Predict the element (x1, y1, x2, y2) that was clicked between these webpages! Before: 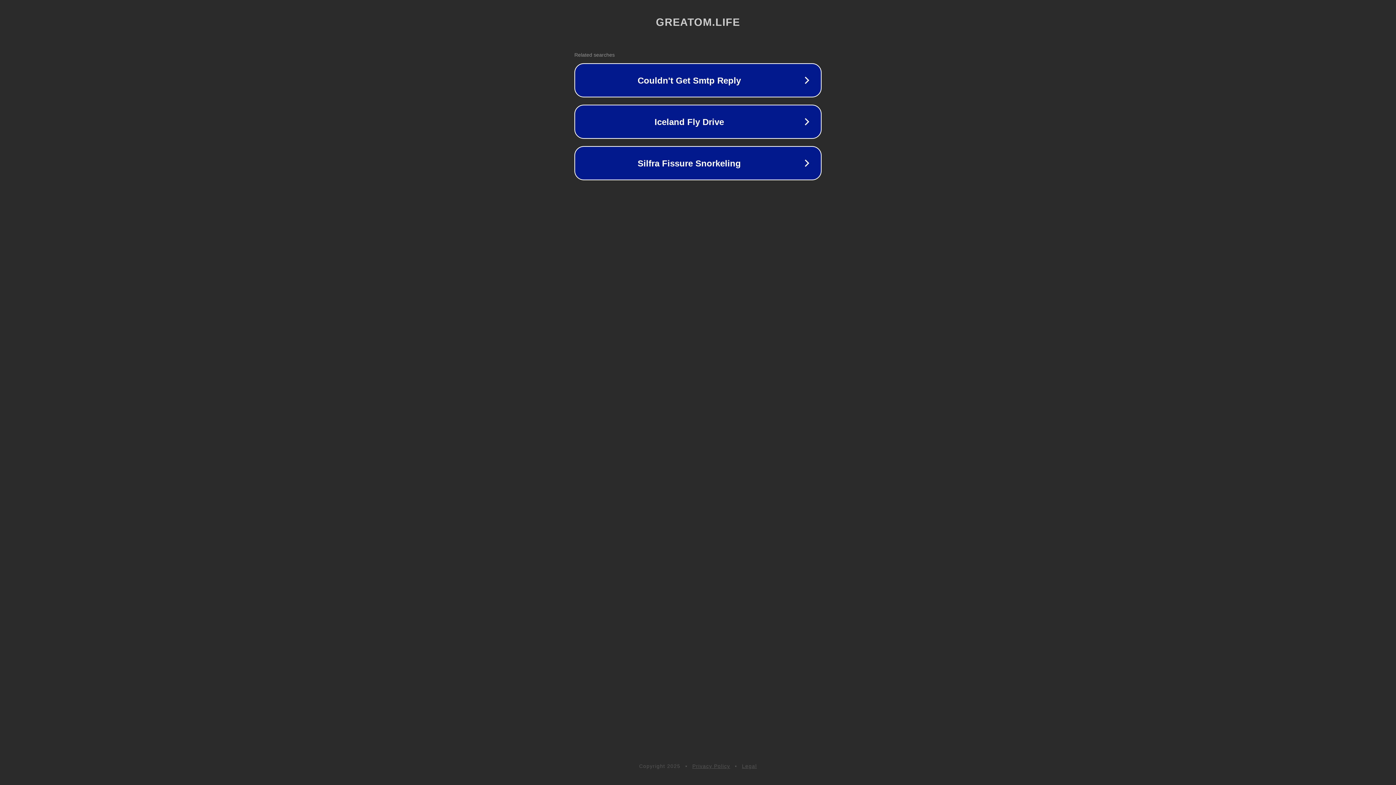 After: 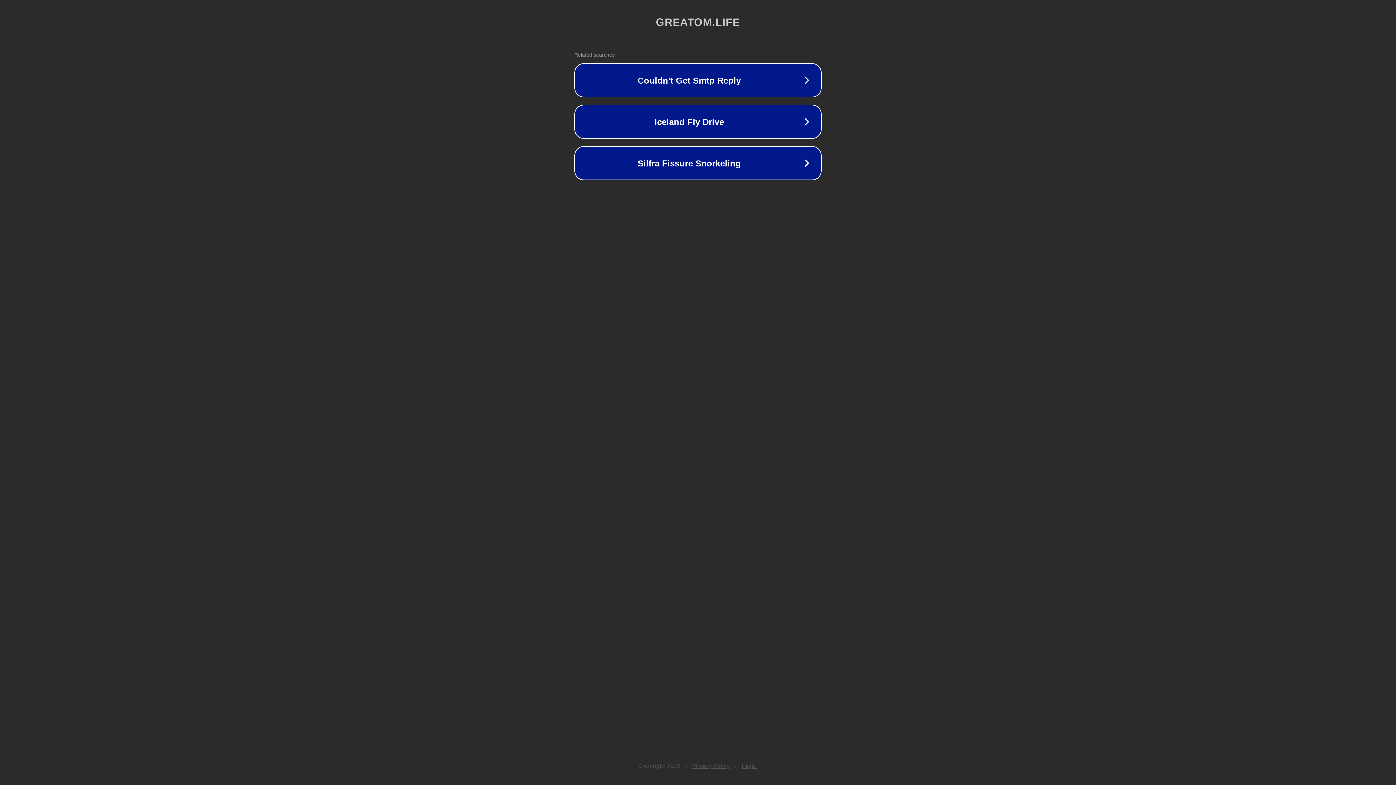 Action: label: Legal bbox: (742, 763, 757, 769)